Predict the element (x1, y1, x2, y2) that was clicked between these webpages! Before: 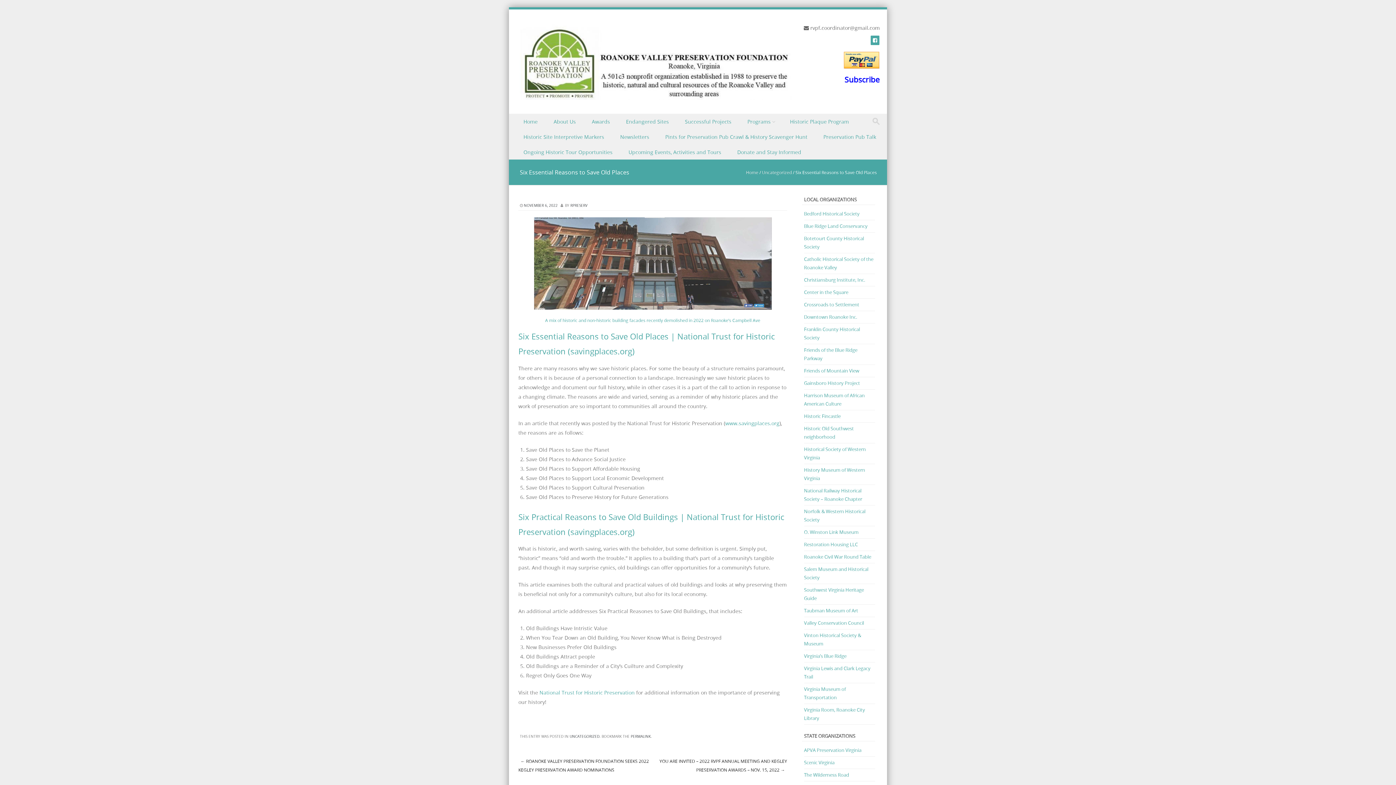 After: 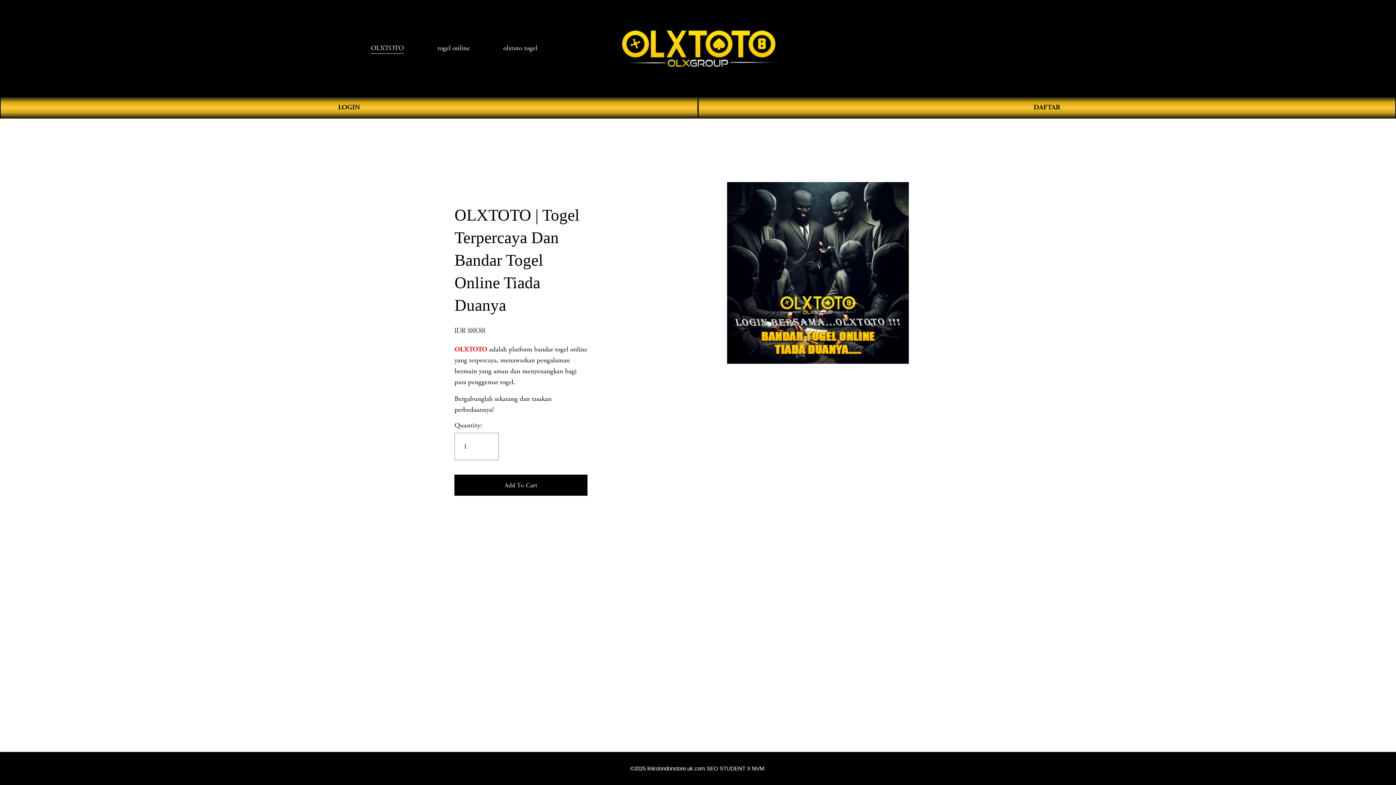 Action: label: The Wilderness Road bbox: (804, 771, 849, 778)